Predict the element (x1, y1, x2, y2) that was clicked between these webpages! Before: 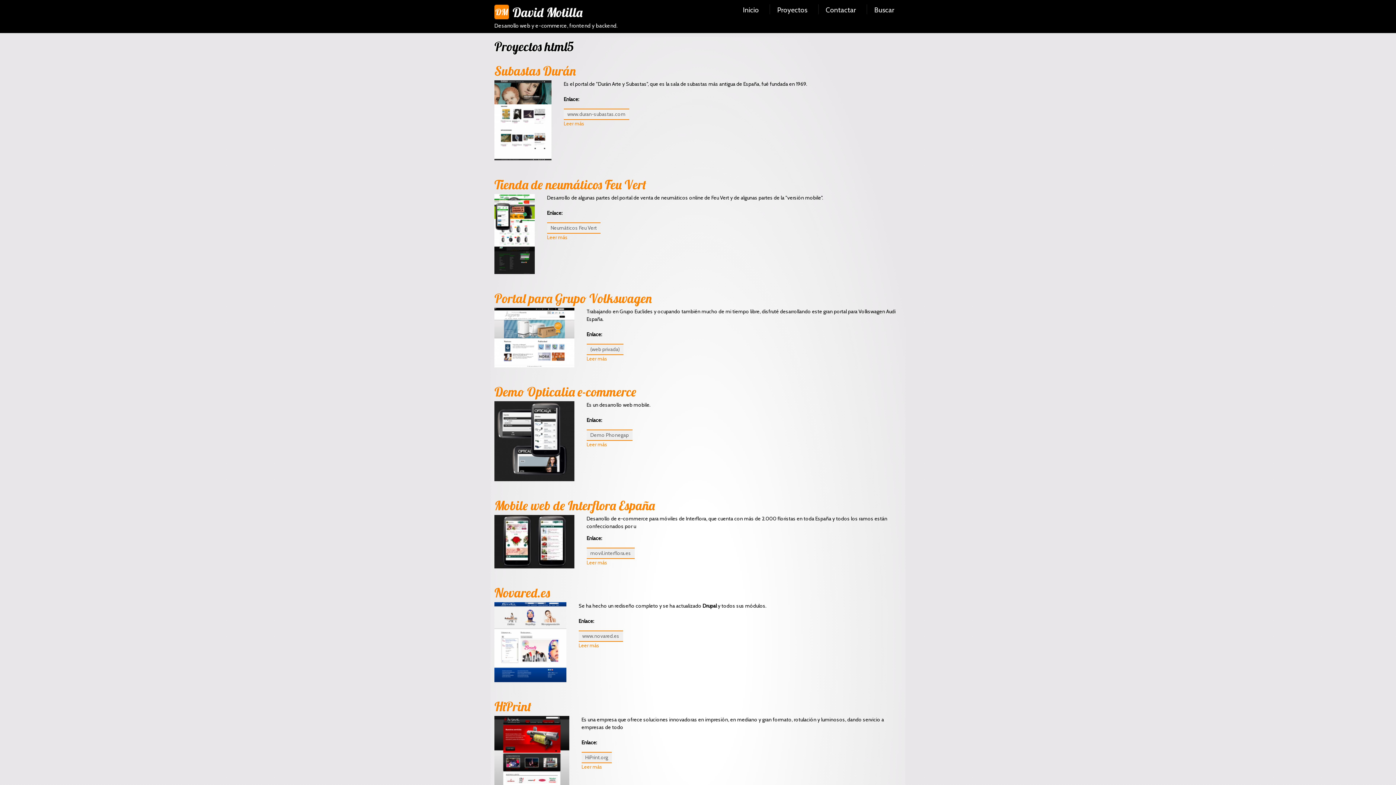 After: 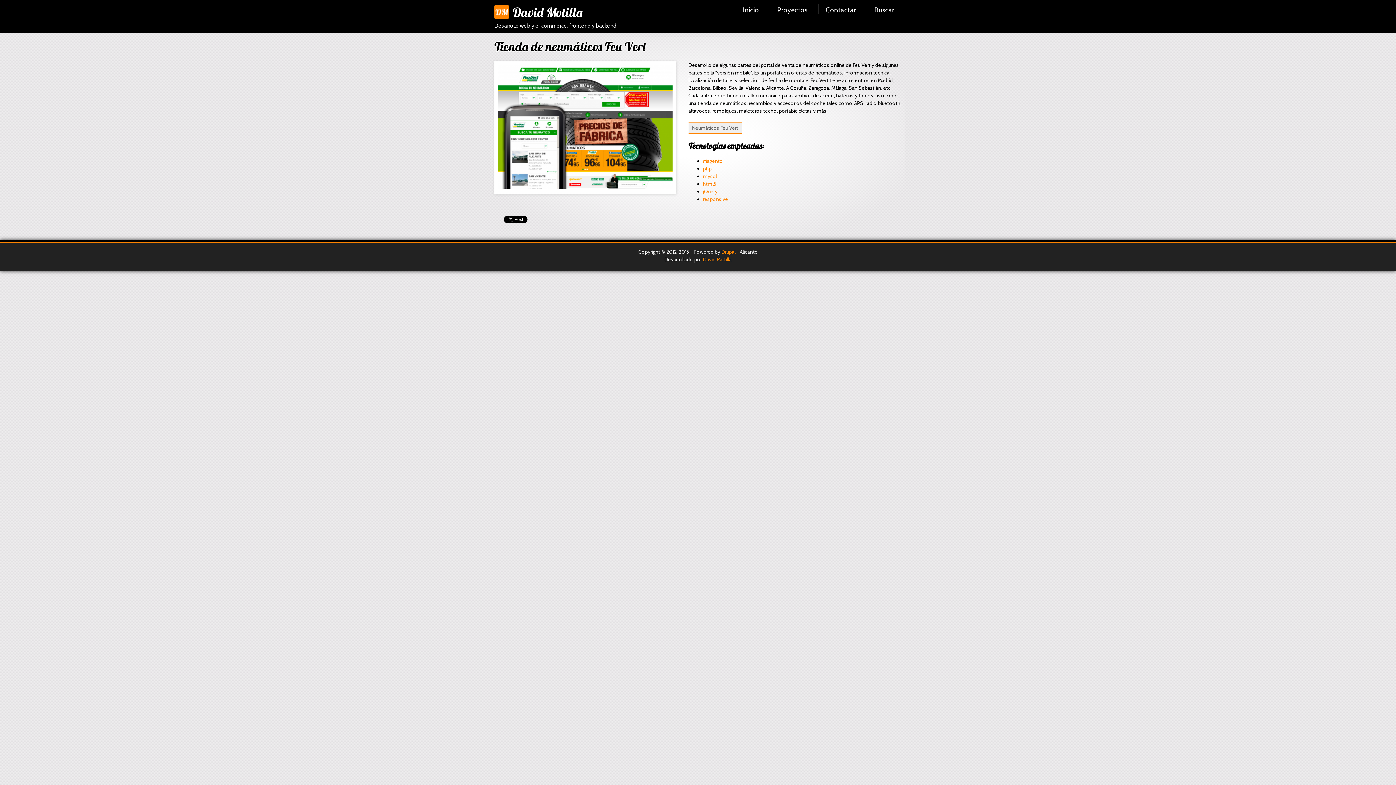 Action: label: Tienda de neumáticos Feu Vert bbox: (494, 176, 646, 192)